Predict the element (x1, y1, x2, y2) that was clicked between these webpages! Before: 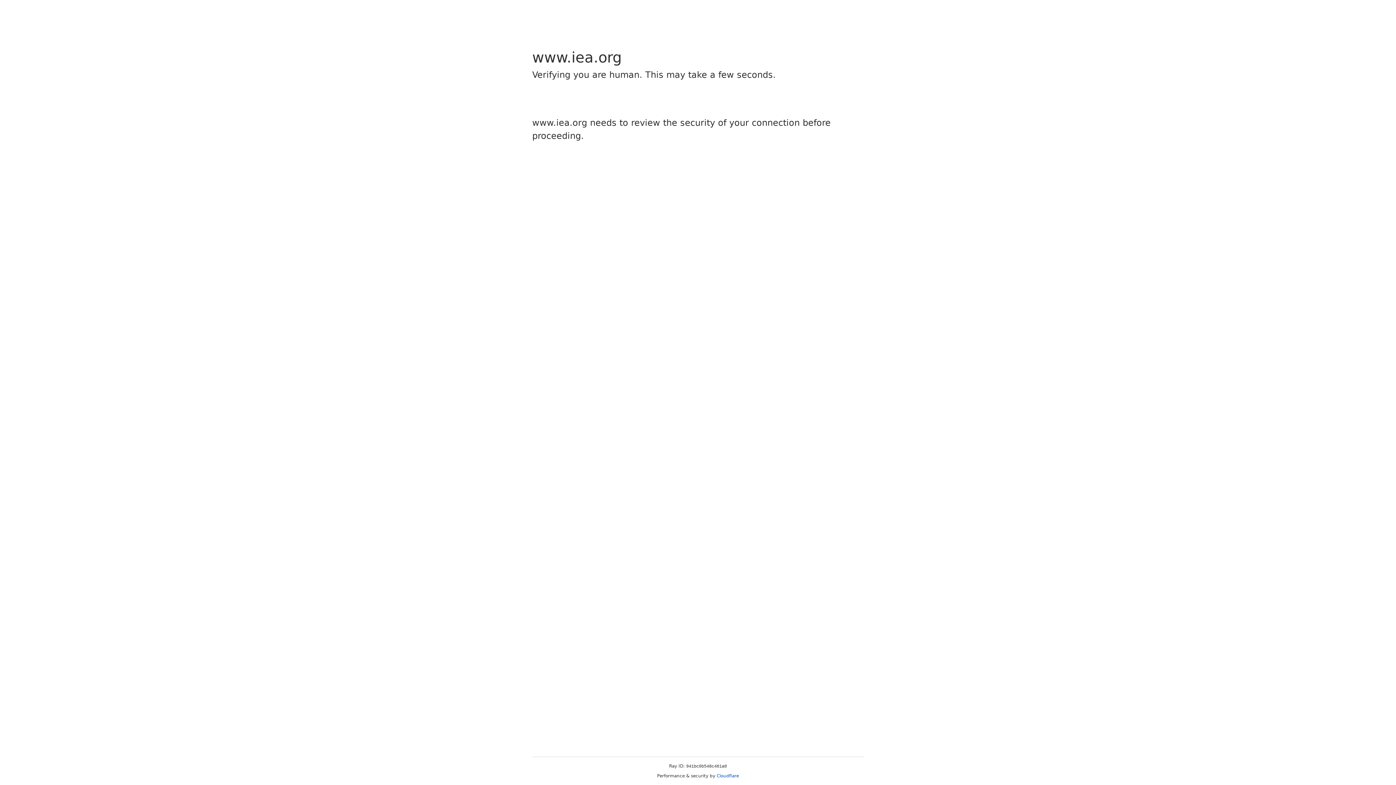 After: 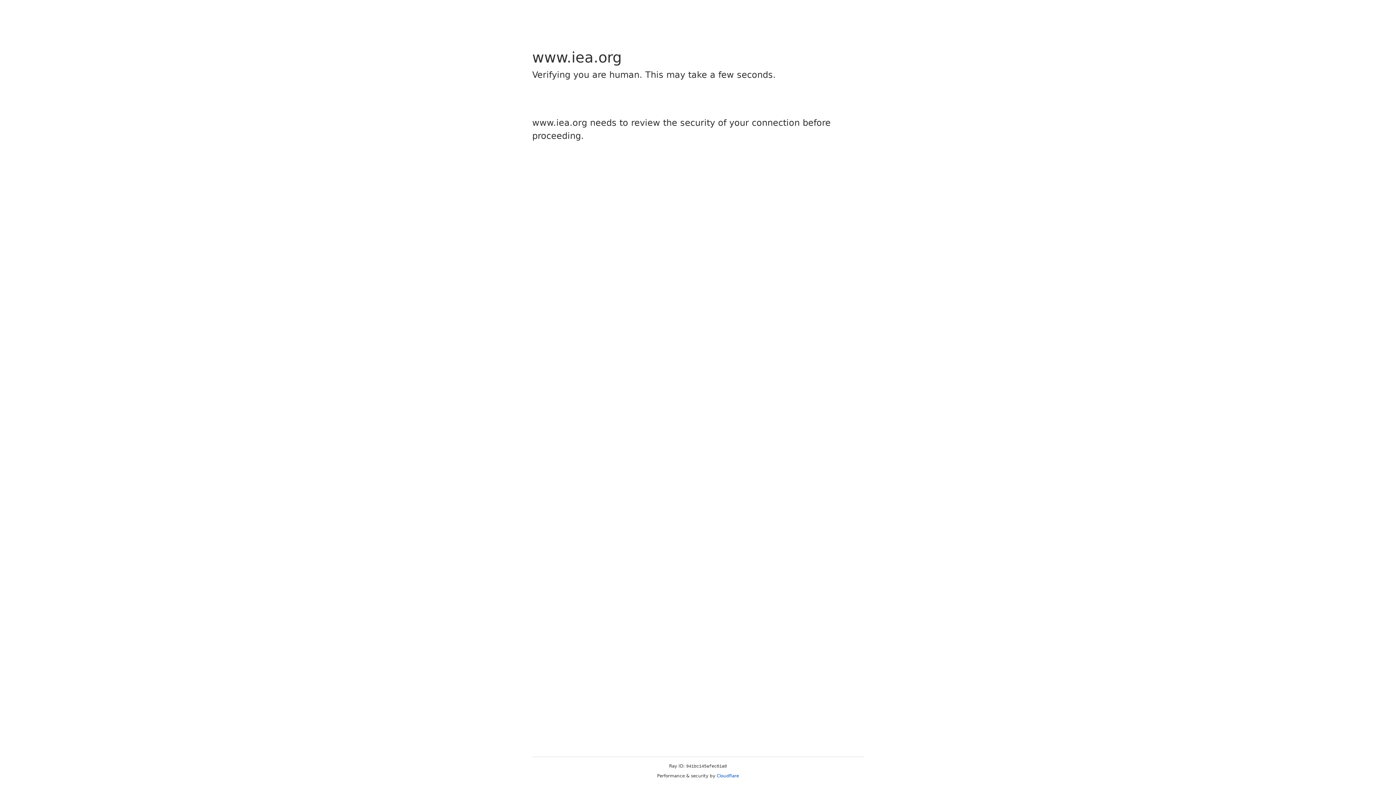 Action: bbox: (716, 773, 739, 778) label: Cloudflare